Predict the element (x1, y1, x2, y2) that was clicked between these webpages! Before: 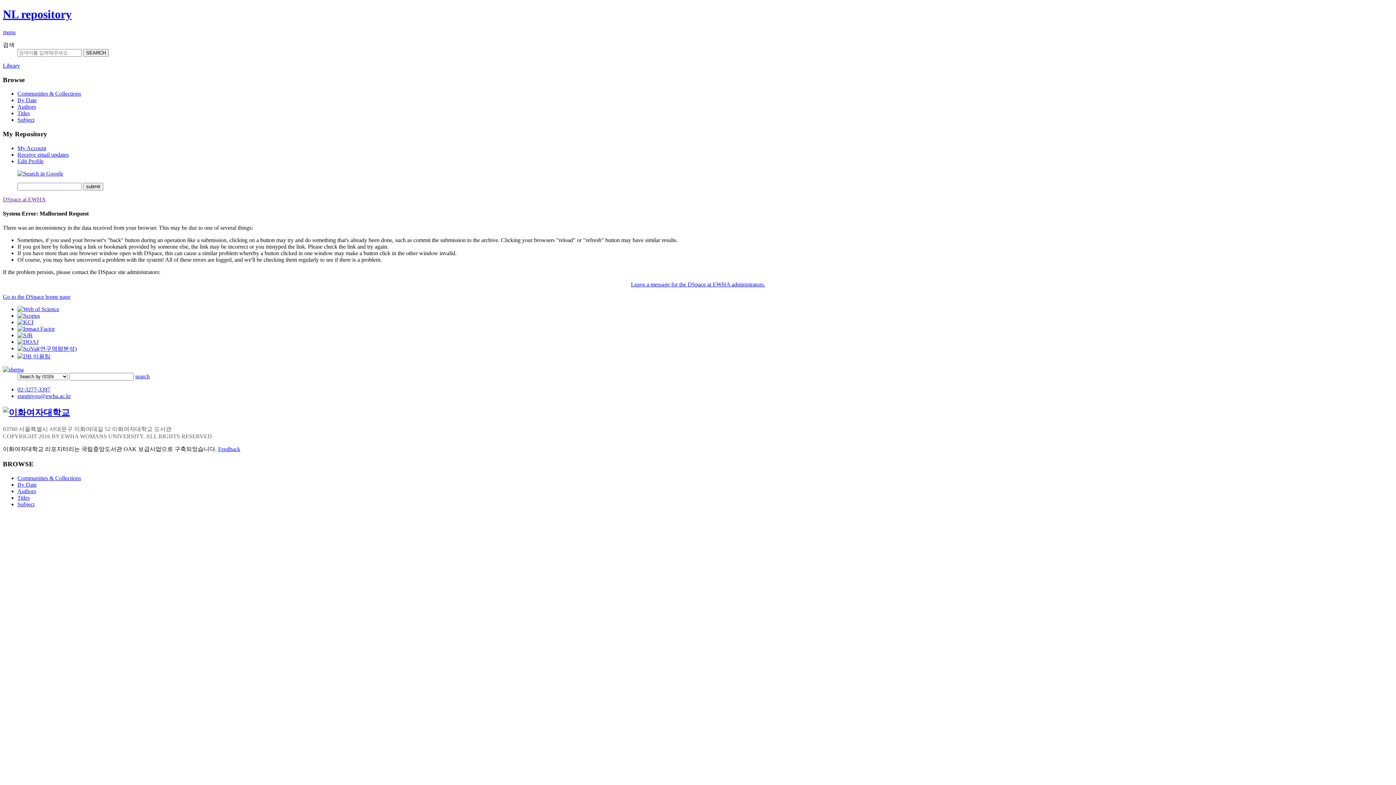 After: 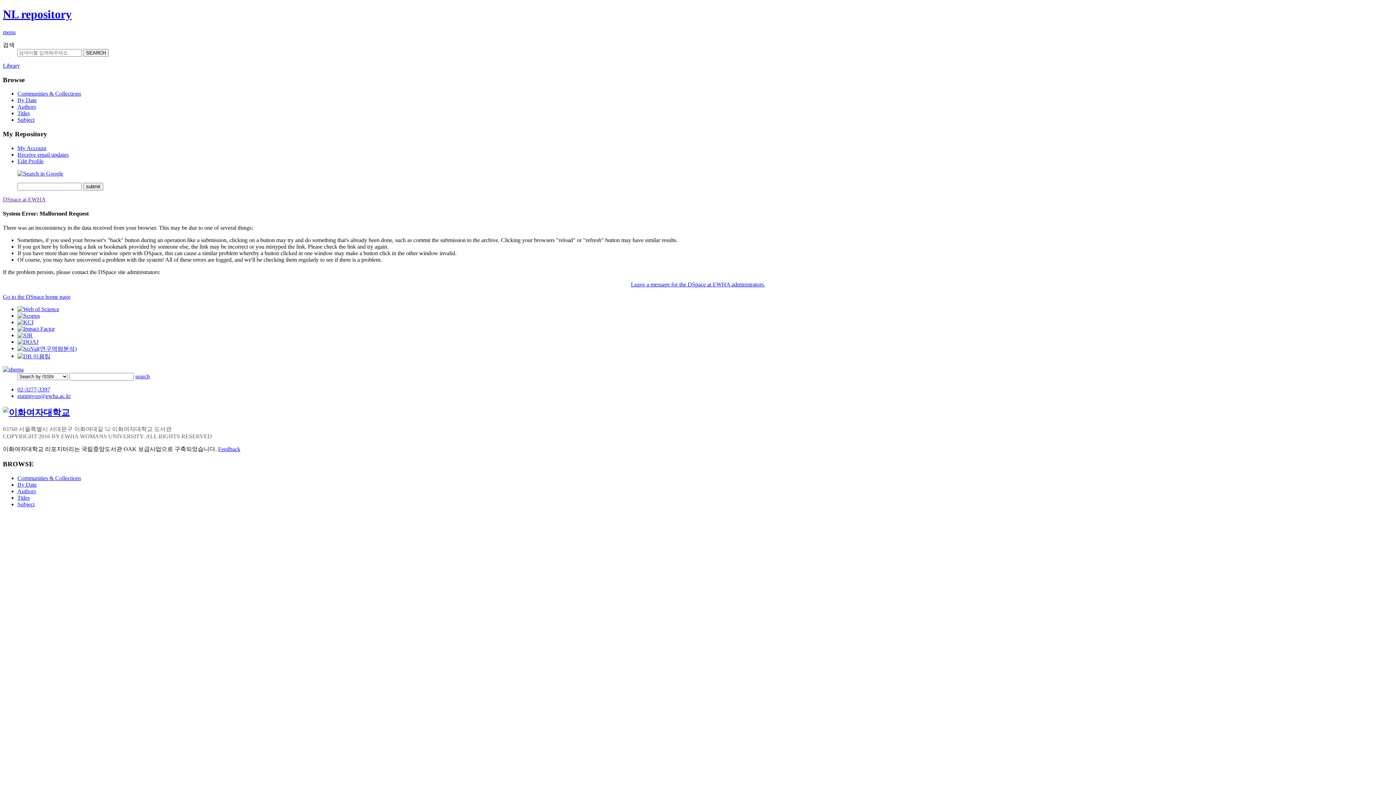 Action: bbox: (17, 325, 54, 332)